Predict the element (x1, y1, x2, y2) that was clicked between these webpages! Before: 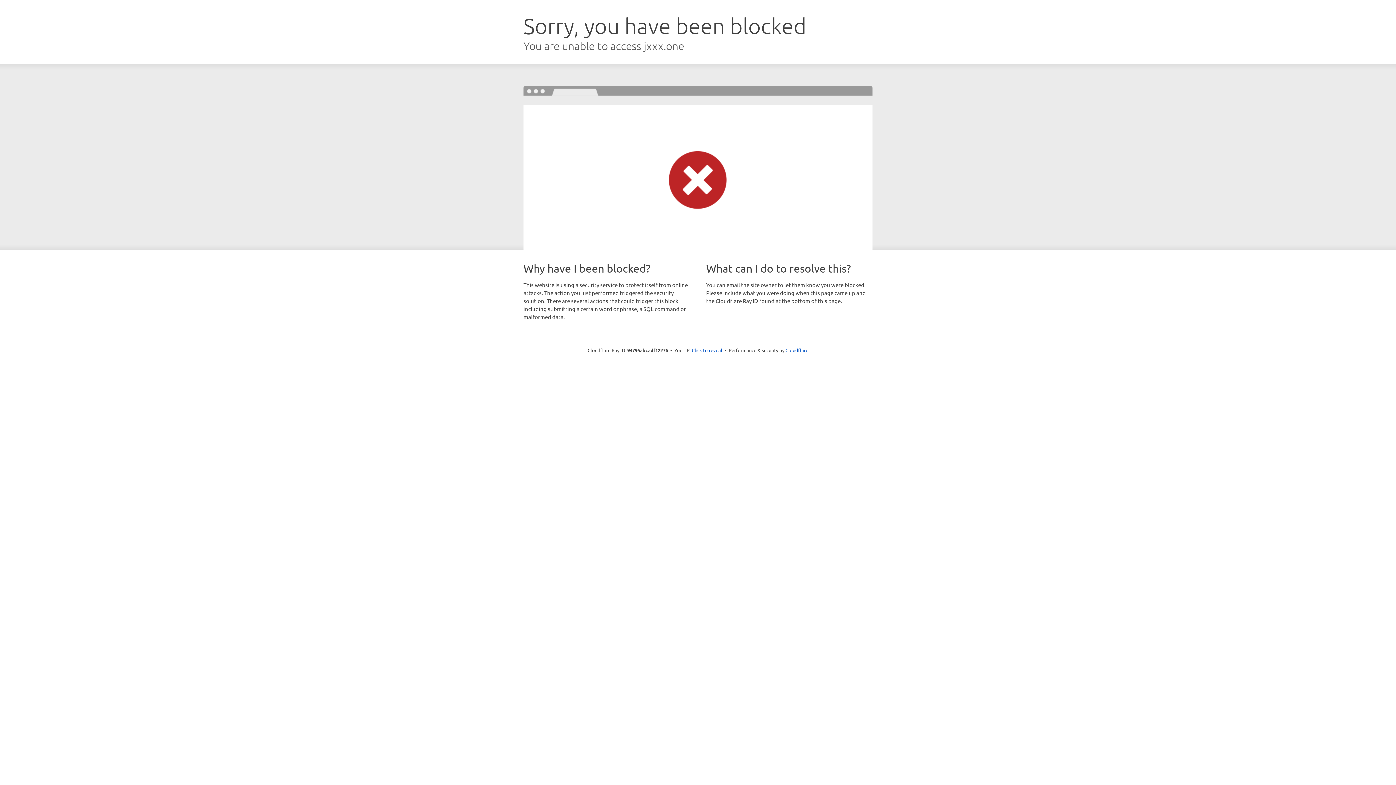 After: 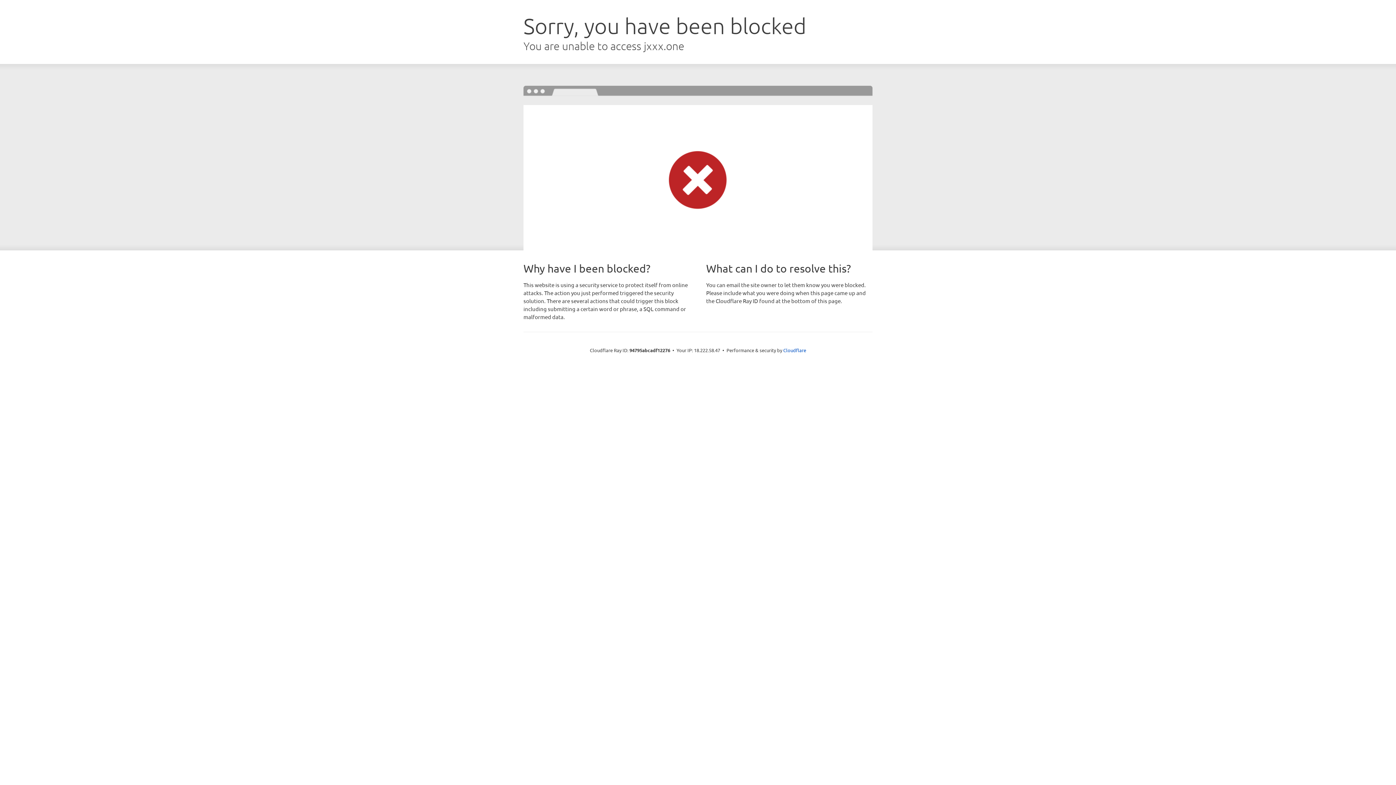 Action: label: Click to reveal bbox: (692, 346, 722, 353)